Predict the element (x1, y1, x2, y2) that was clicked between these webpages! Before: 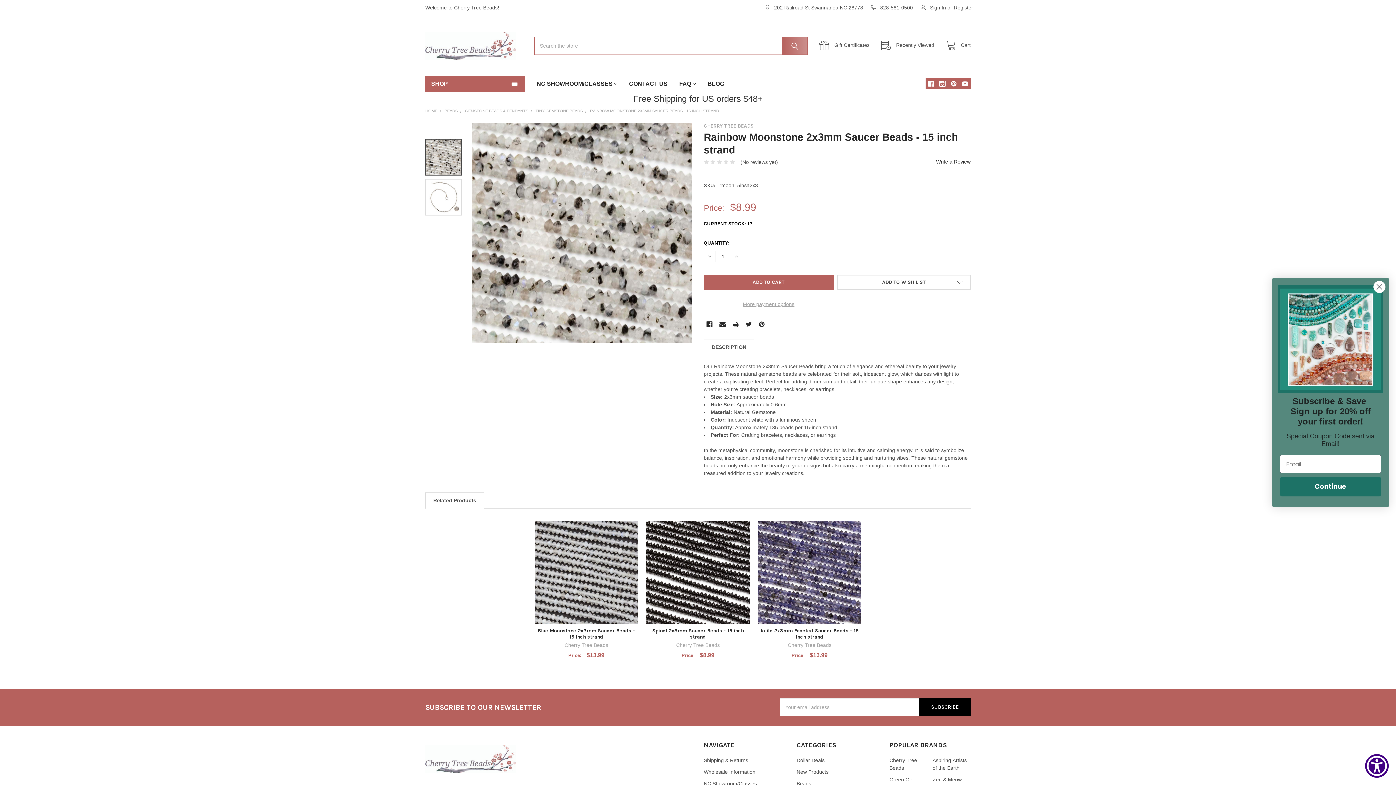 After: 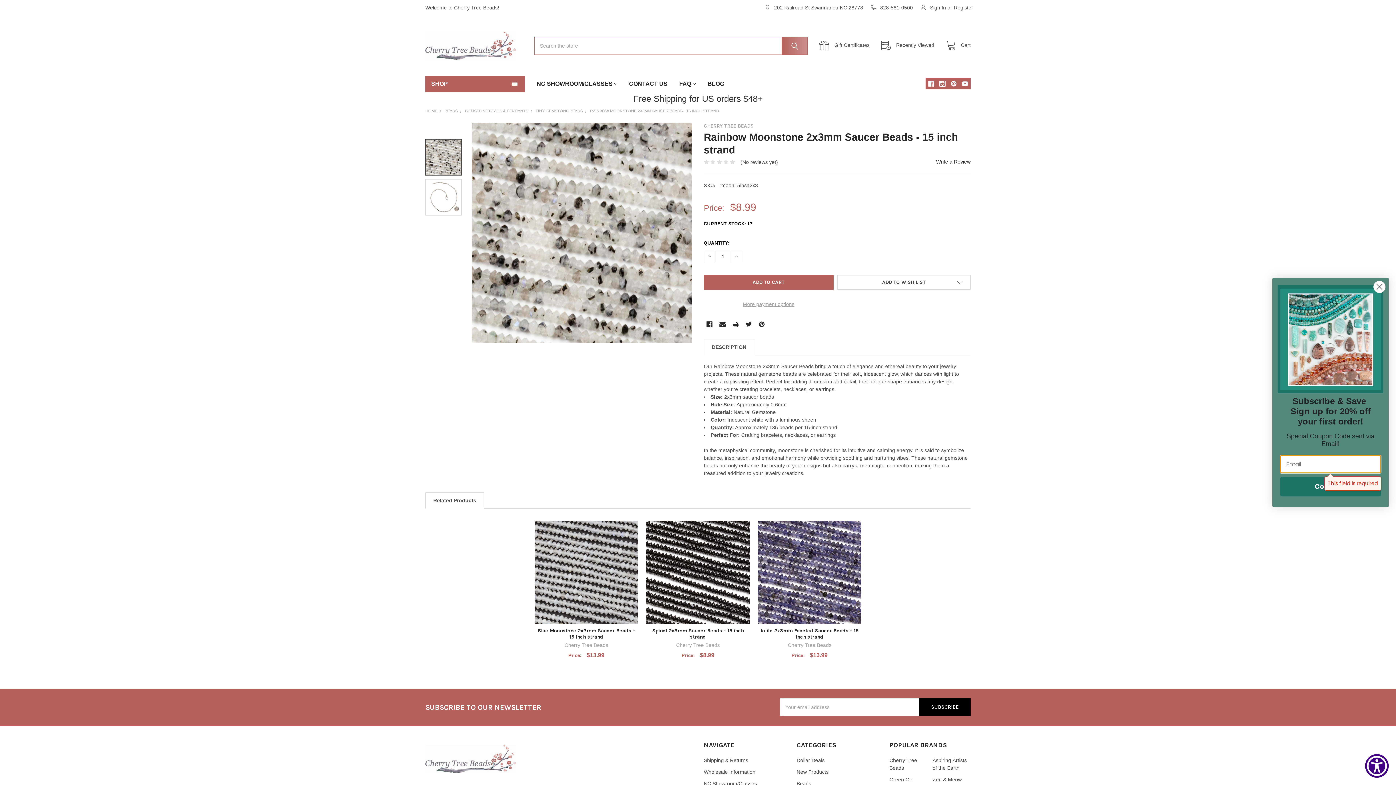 Action: label: Continue bbox: (1280, 477, 1381, 496)